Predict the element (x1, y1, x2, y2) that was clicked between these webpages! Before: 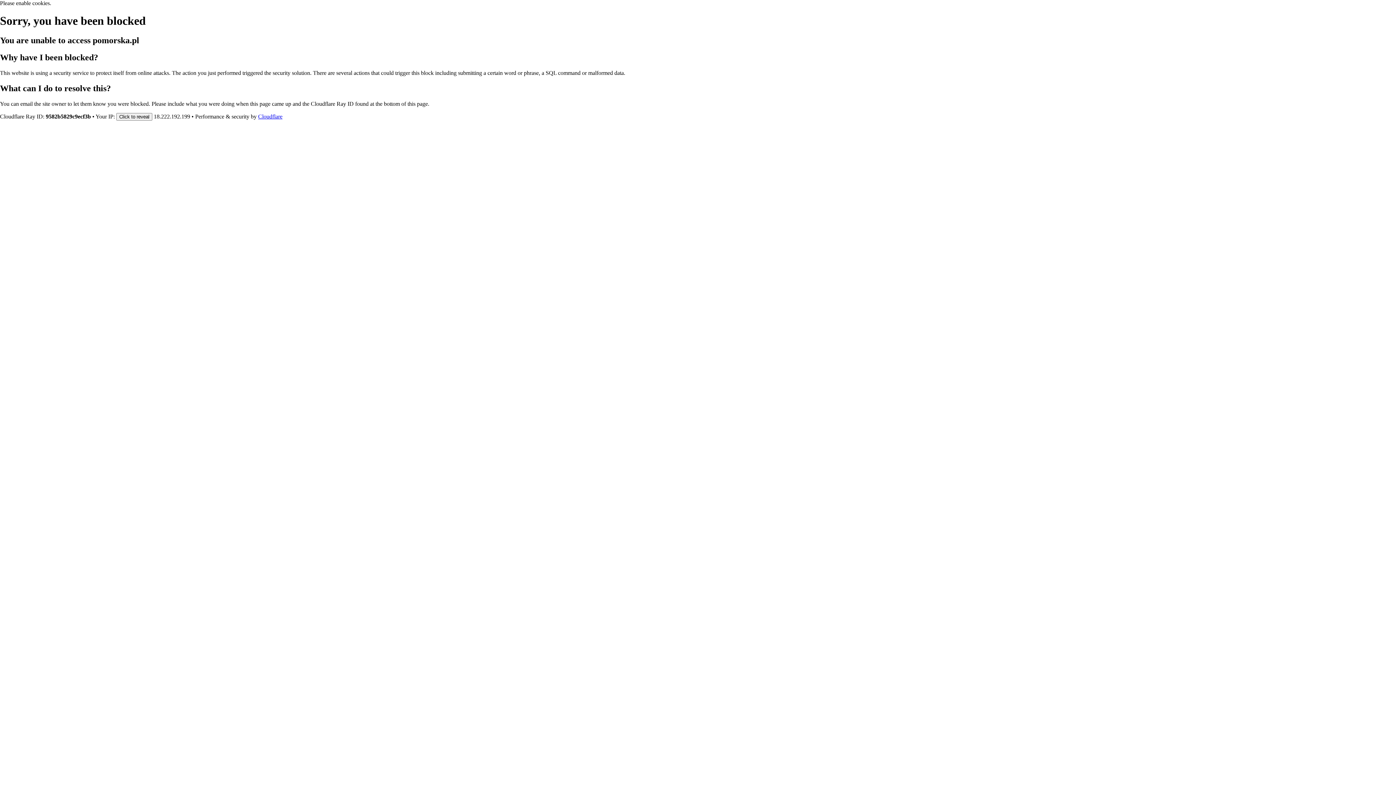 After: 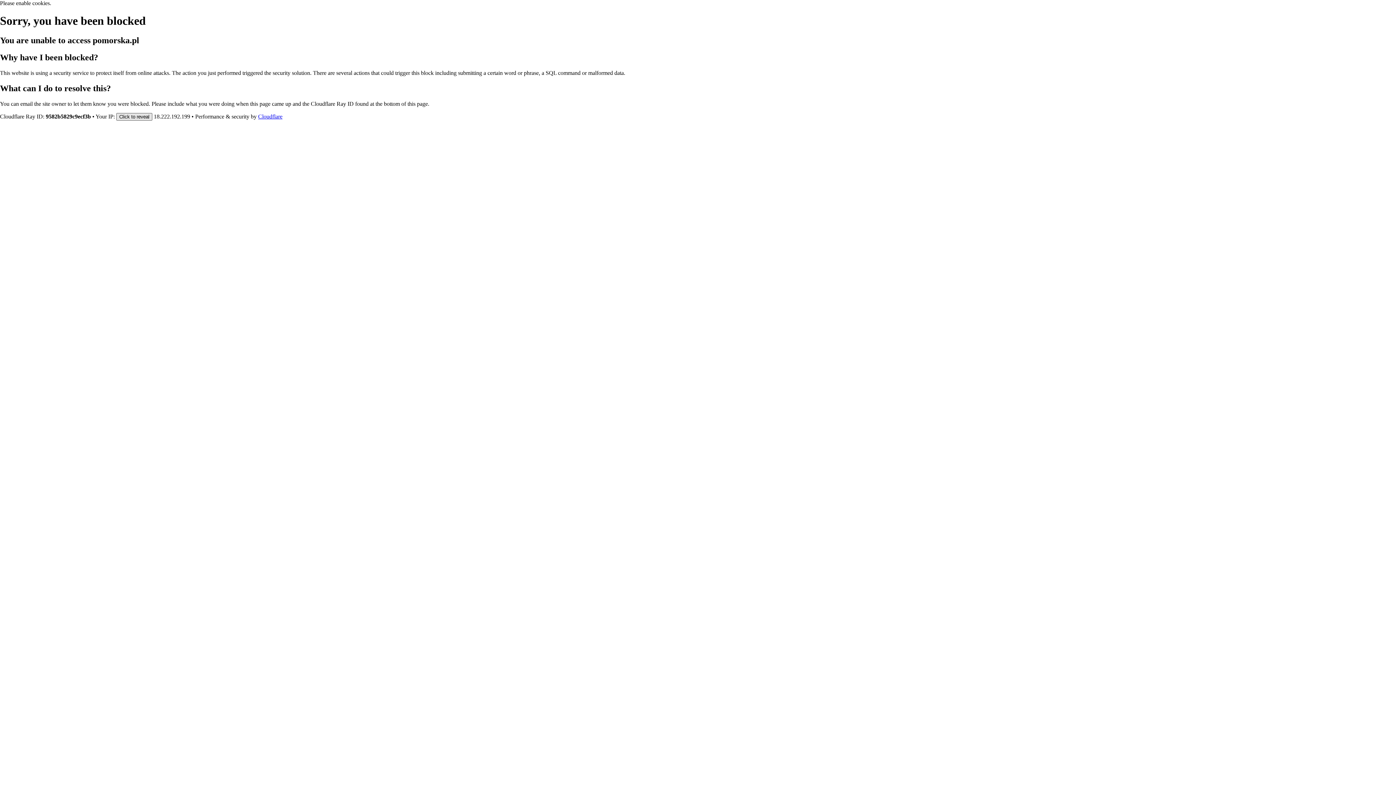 Action: label: Click to reveal bbox: (116, 112, 152, 120)